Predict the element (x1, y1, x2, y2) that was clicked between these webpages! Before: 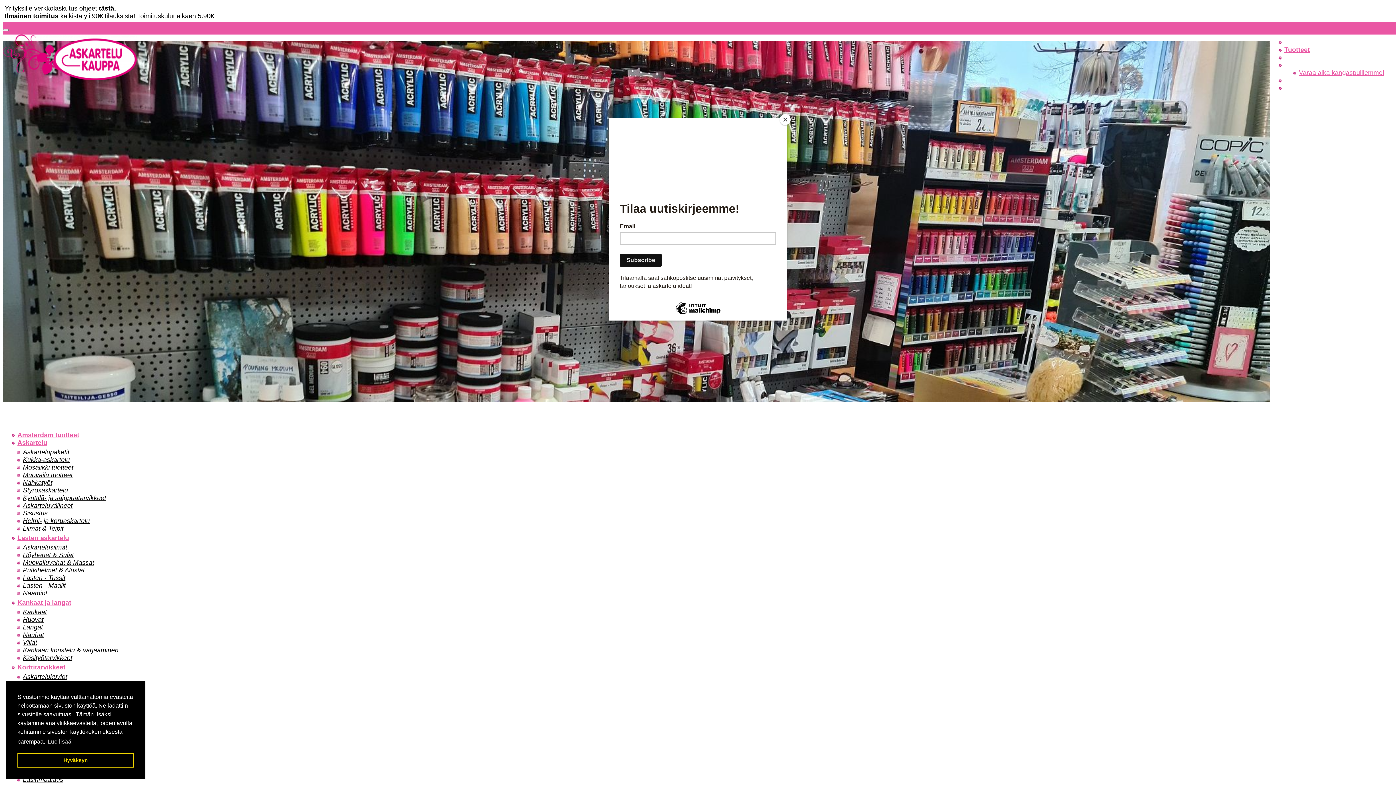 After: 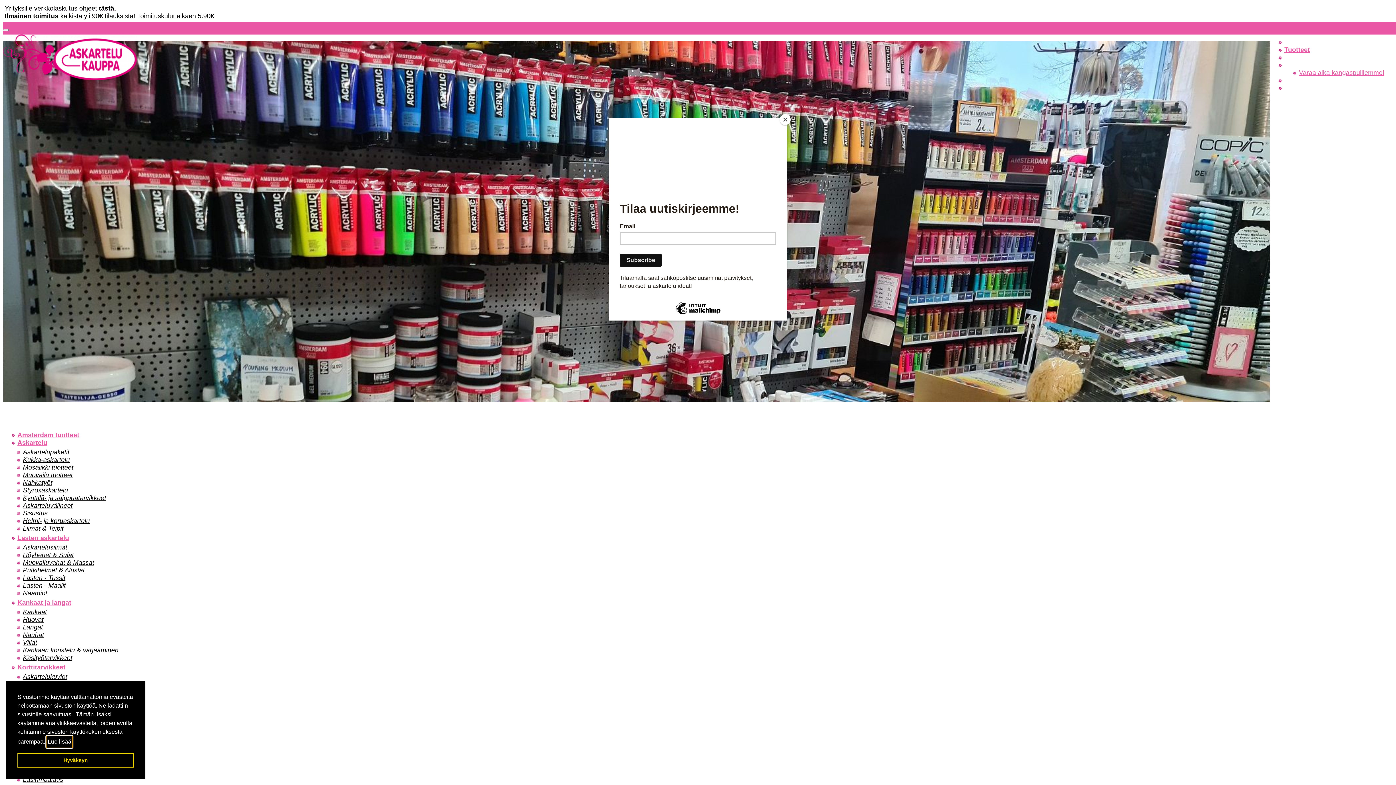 Action: bbox: (46, 736, 72, 747) label: learn more about cookies